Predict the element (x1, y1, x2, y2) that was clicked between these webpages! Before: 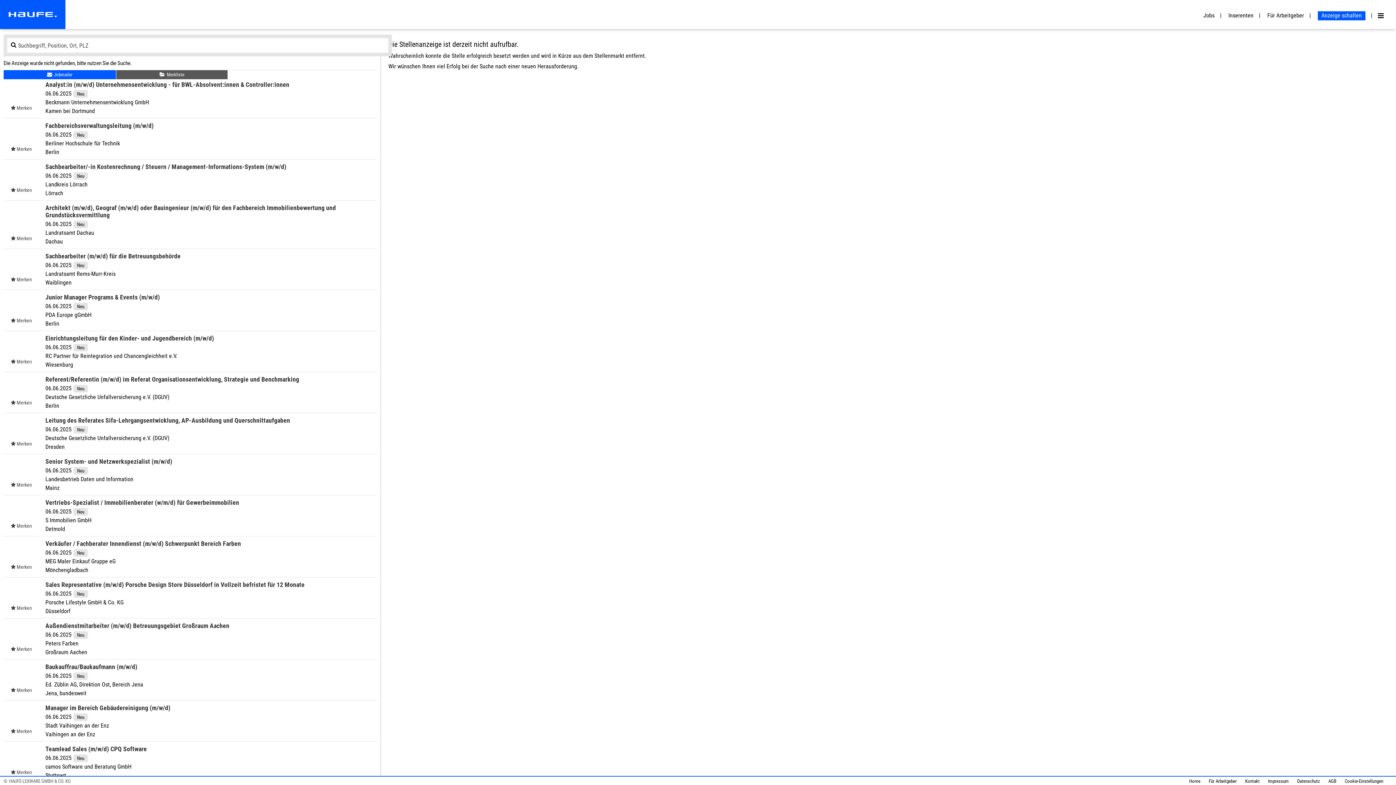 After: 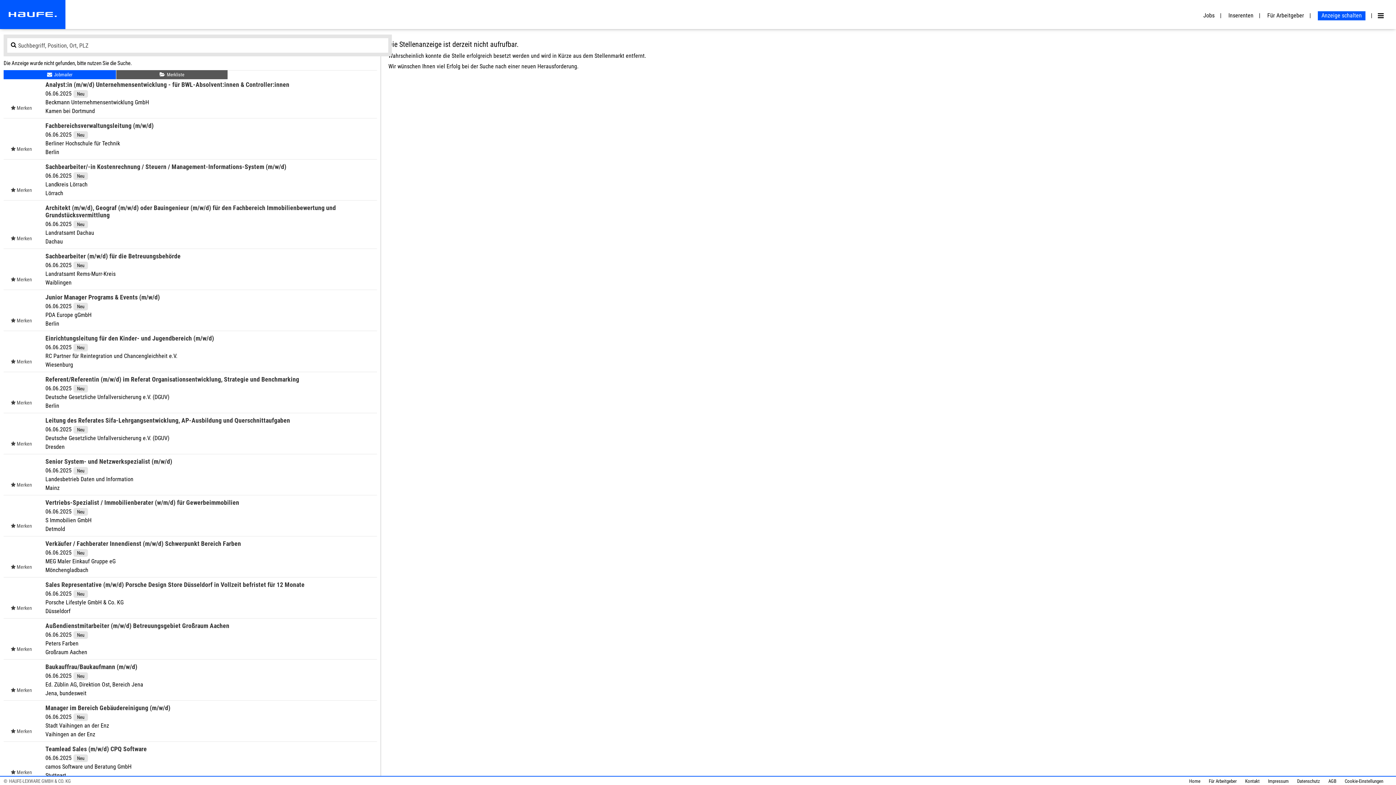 Action: label: Cookie-Einstellungen bbox: (1339, 778, 1383, 784)